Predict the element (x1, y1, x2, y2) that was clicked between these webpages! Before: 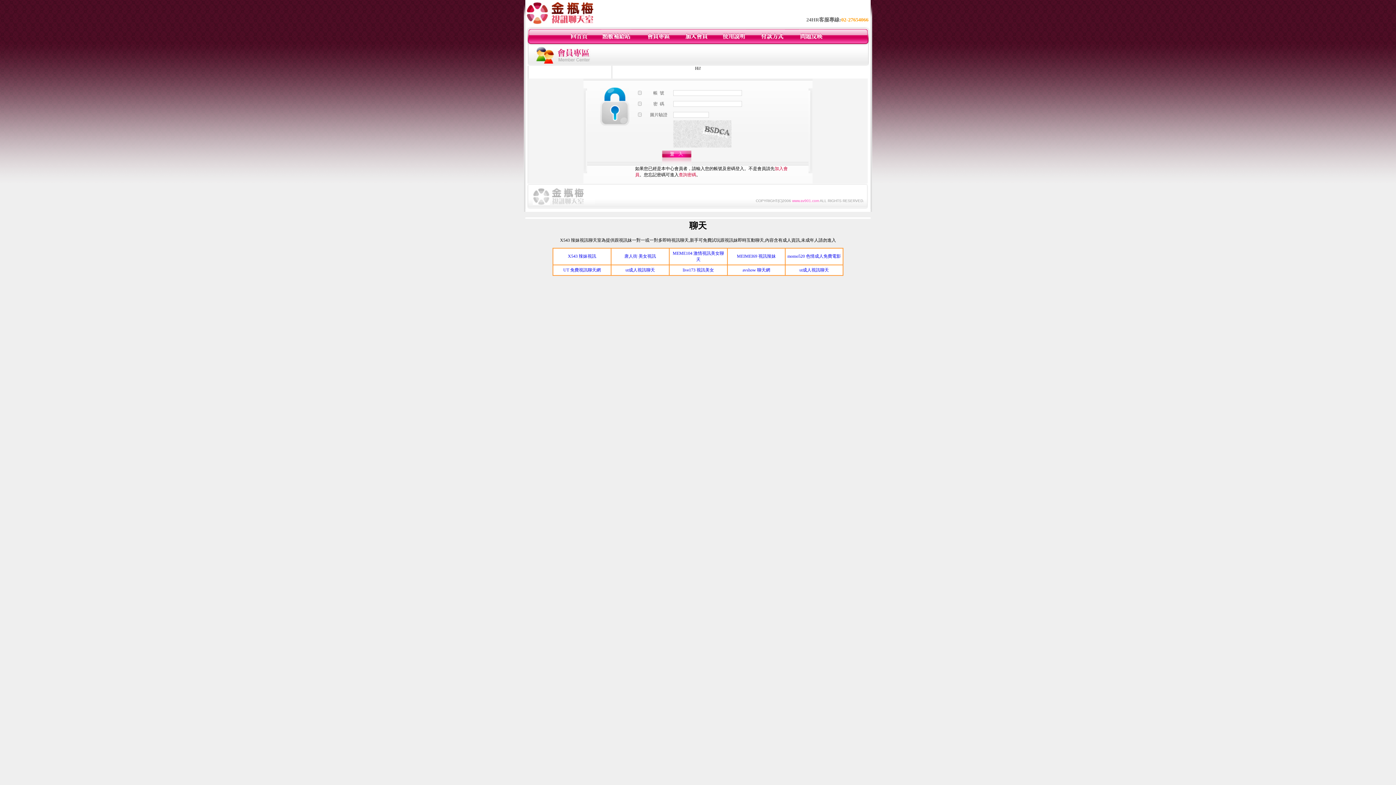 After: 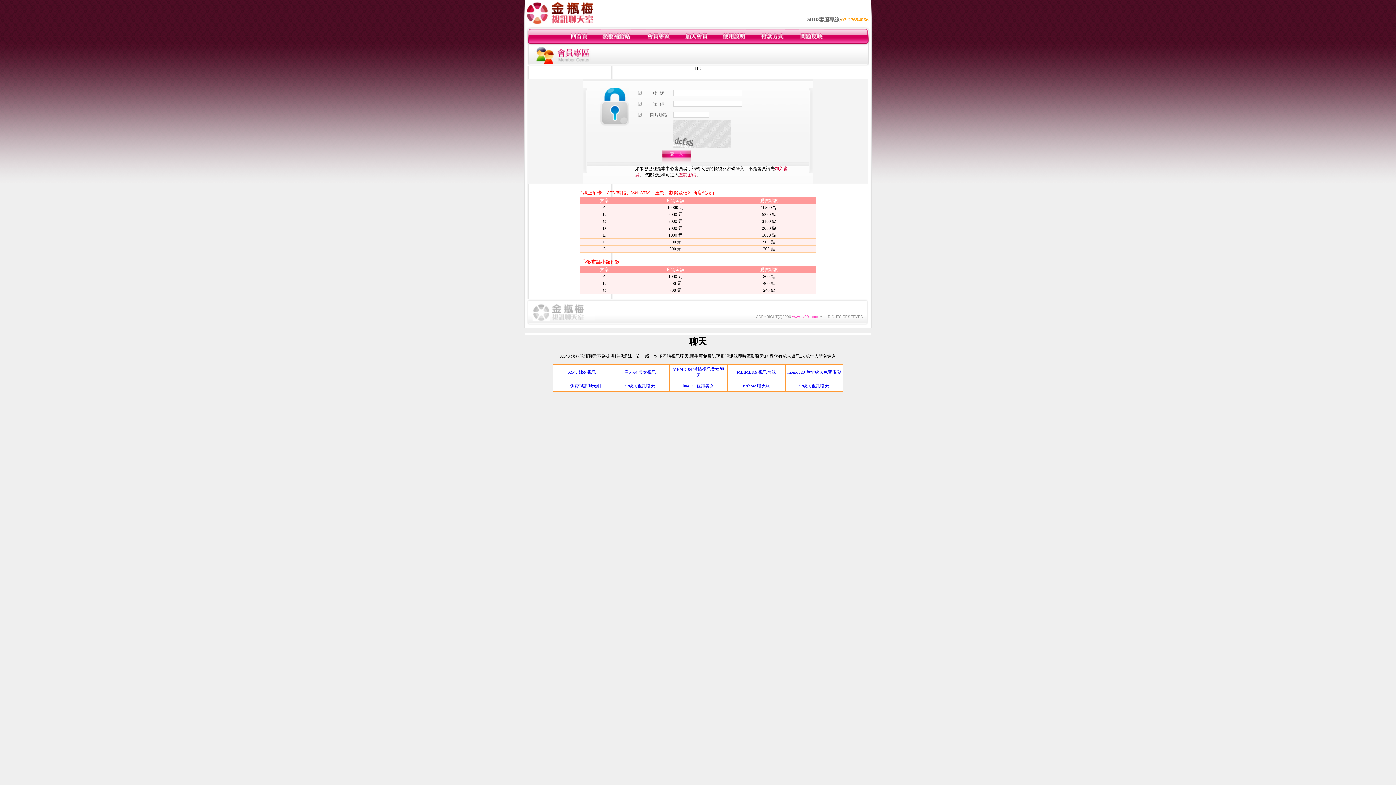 Action: bbox: (601, 40, 631, 45)